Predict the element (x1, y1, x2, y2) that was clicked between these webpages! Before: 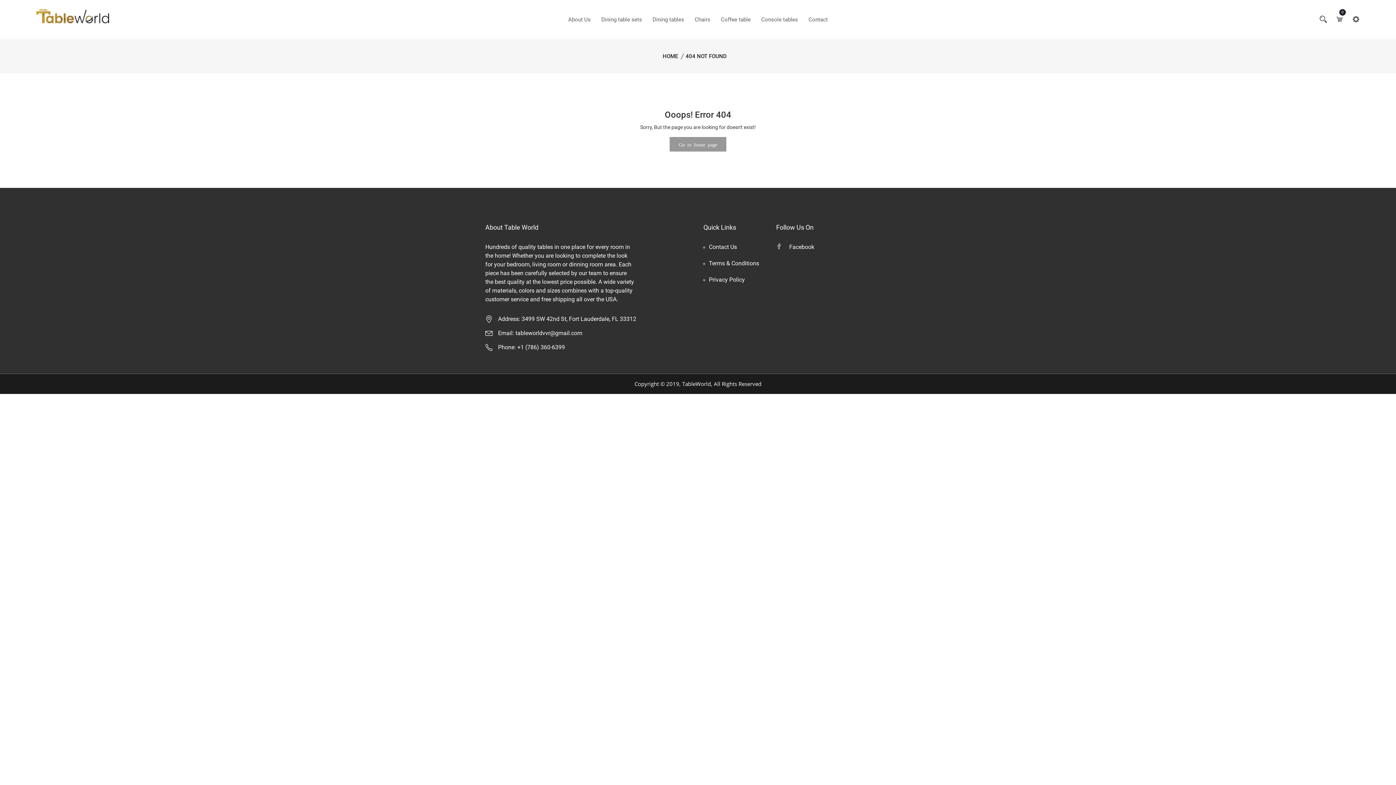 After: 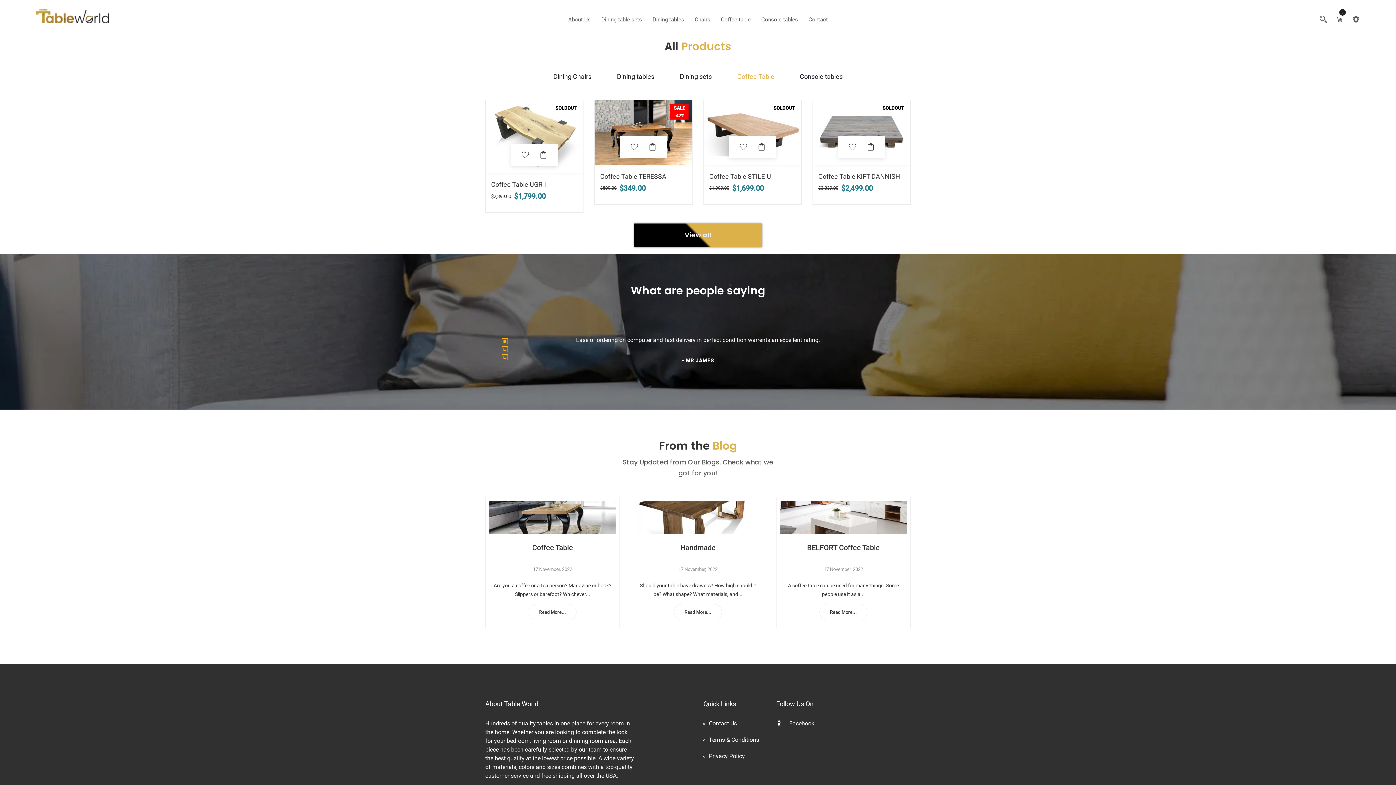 Action: bbox: (662, 53, 678, 59) label: HOME